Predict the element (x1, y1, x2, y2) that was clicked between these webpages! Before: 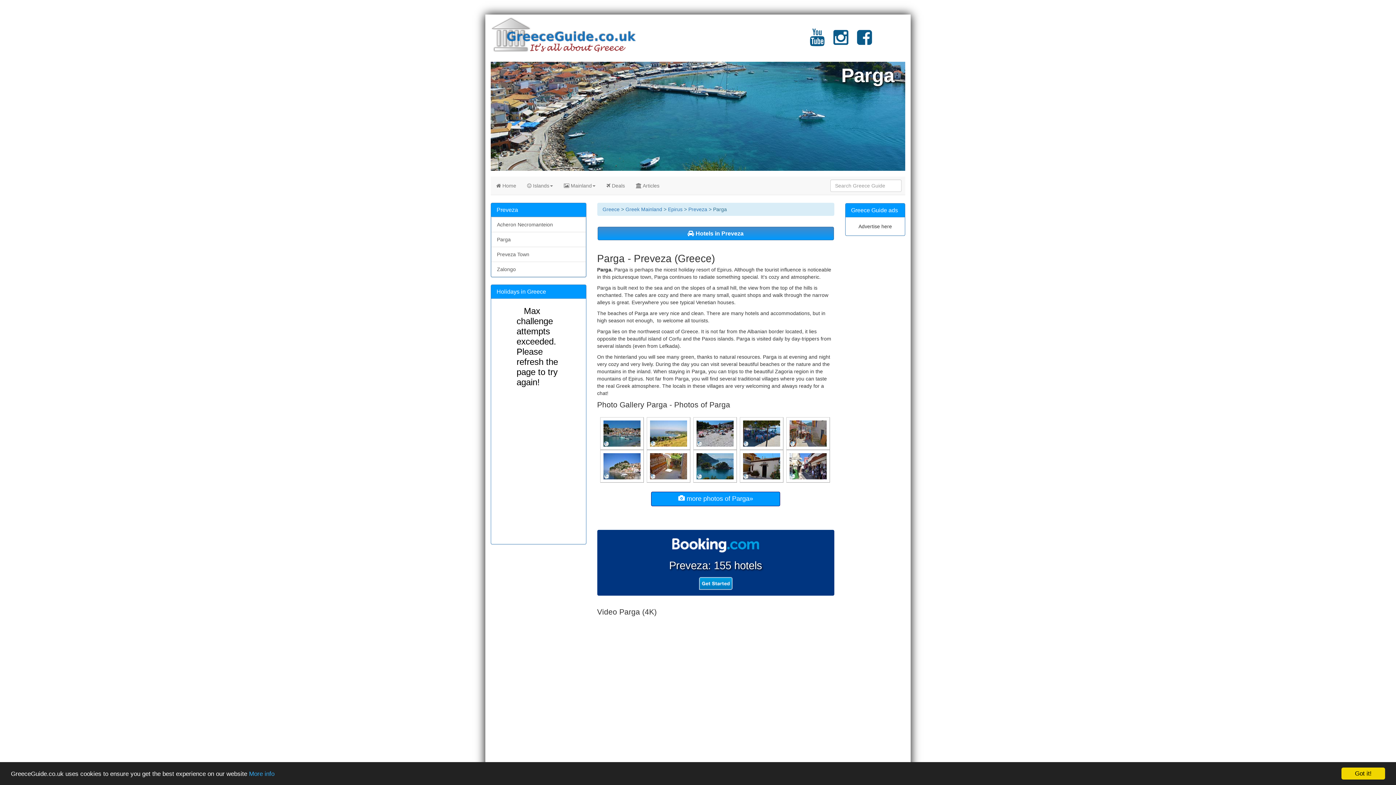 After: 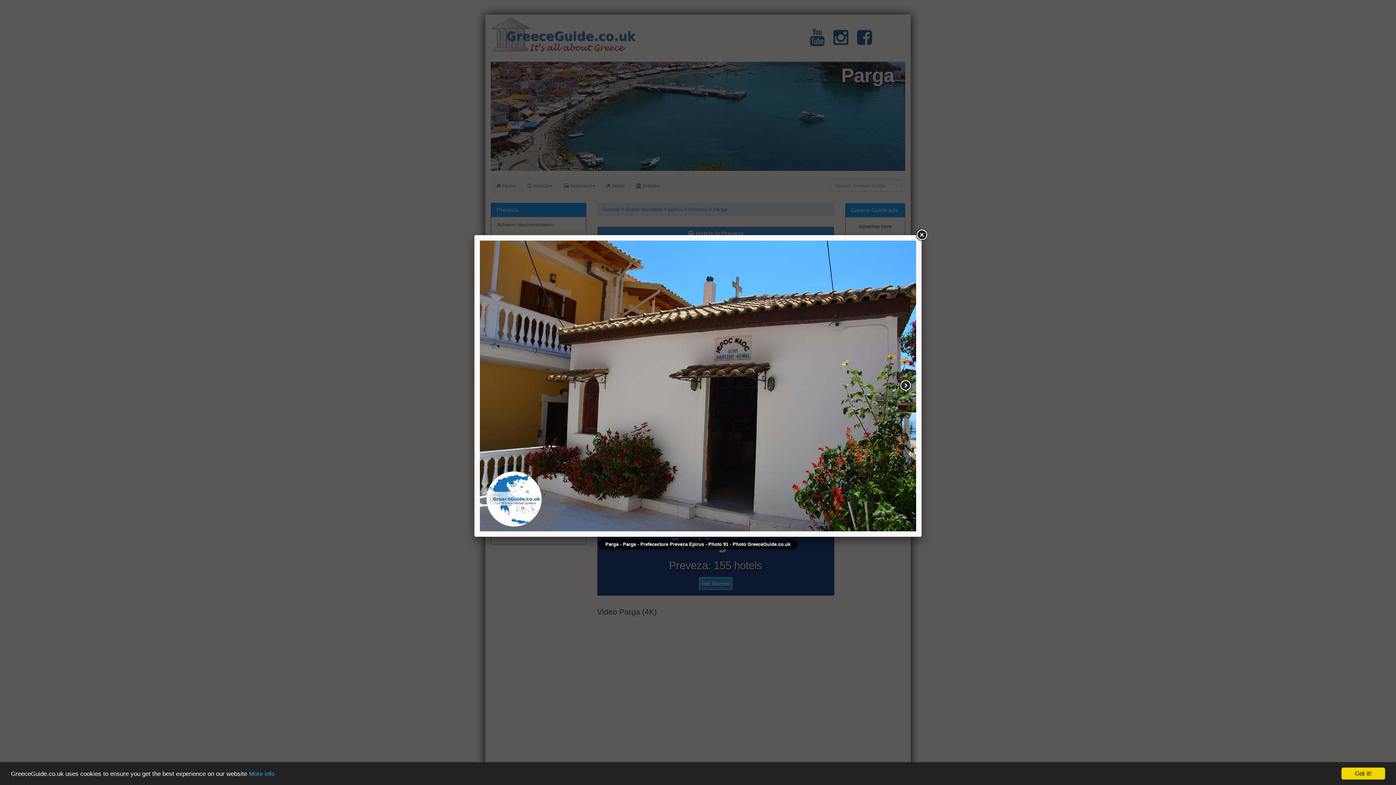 Action: bbox: (739, 463, 785, 469)